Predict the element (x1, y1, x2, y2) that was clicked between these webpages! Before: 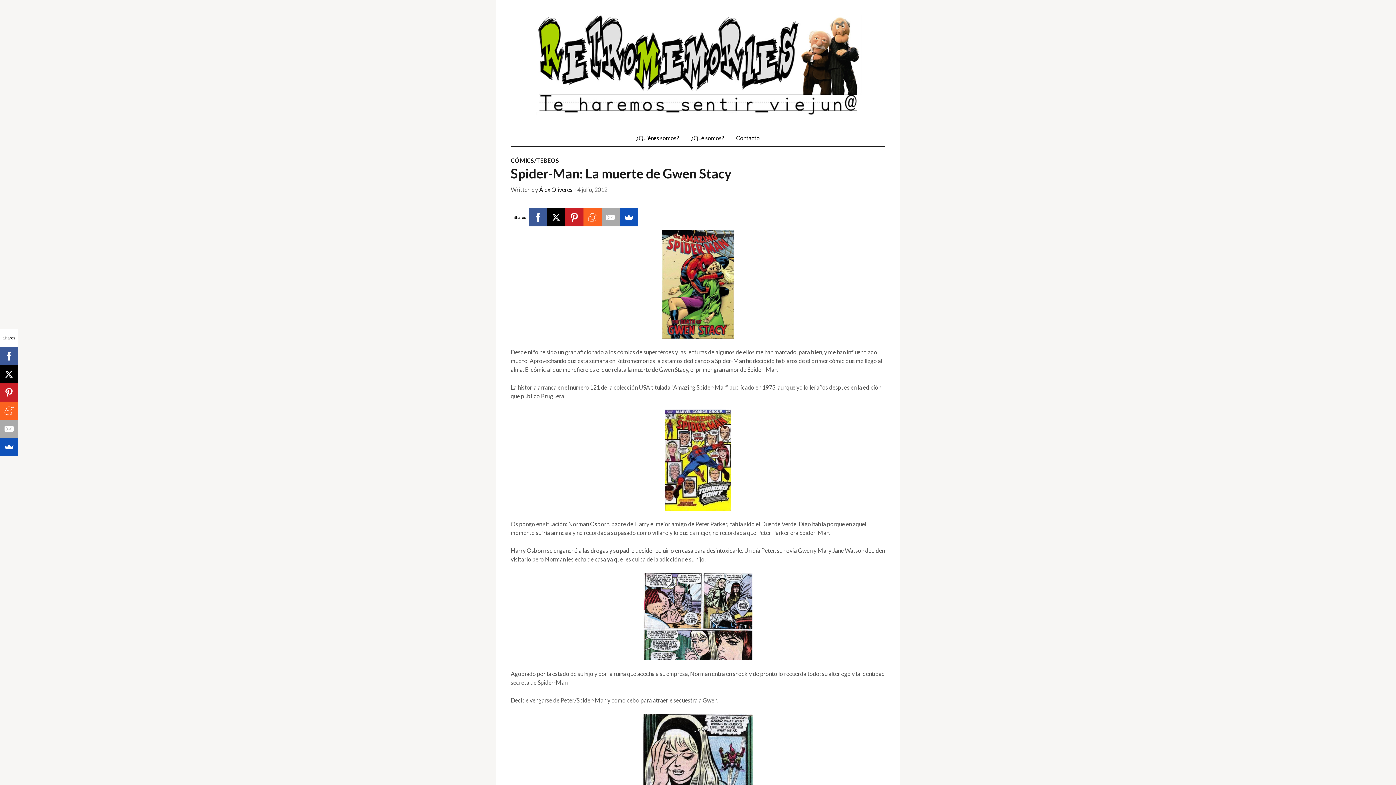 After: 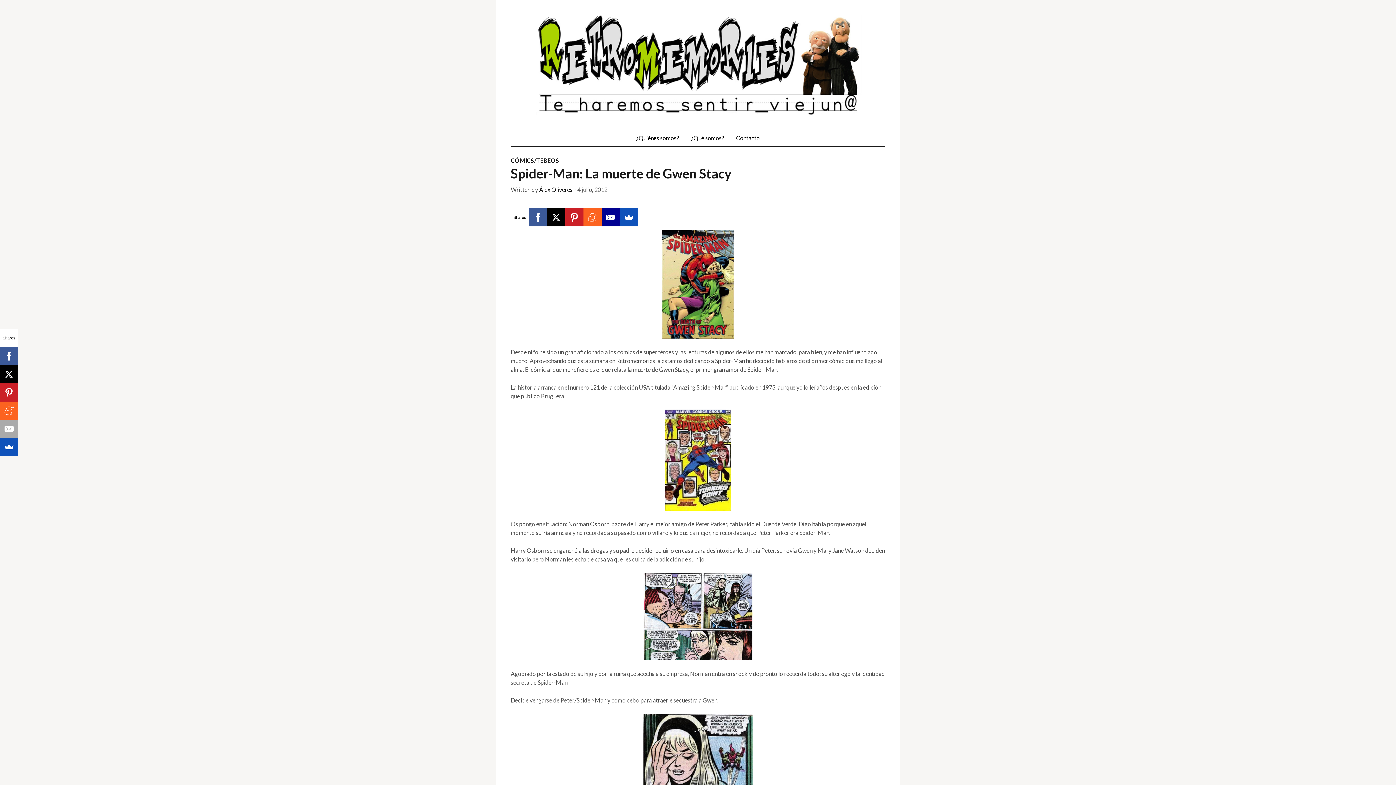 Action: bbox: (601, 208, 620, 226)